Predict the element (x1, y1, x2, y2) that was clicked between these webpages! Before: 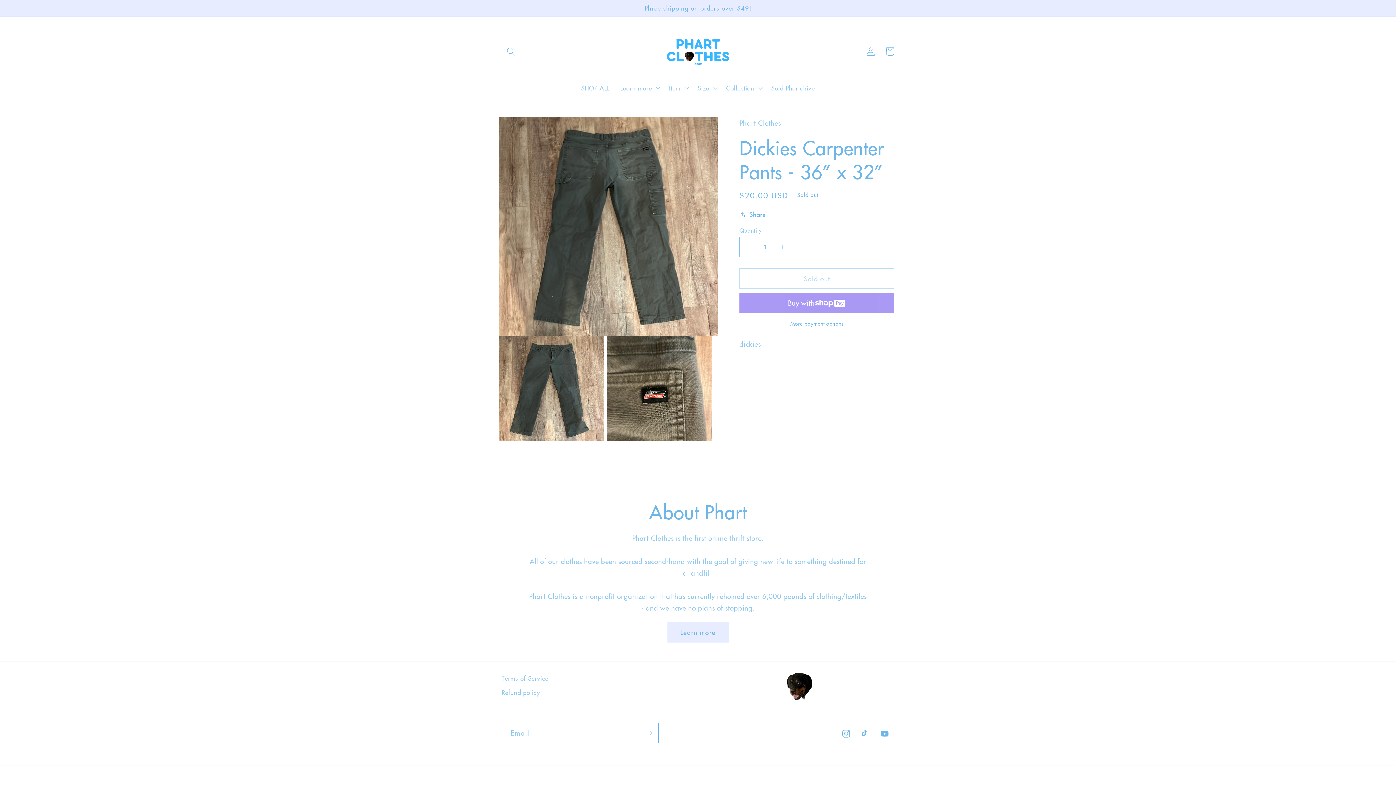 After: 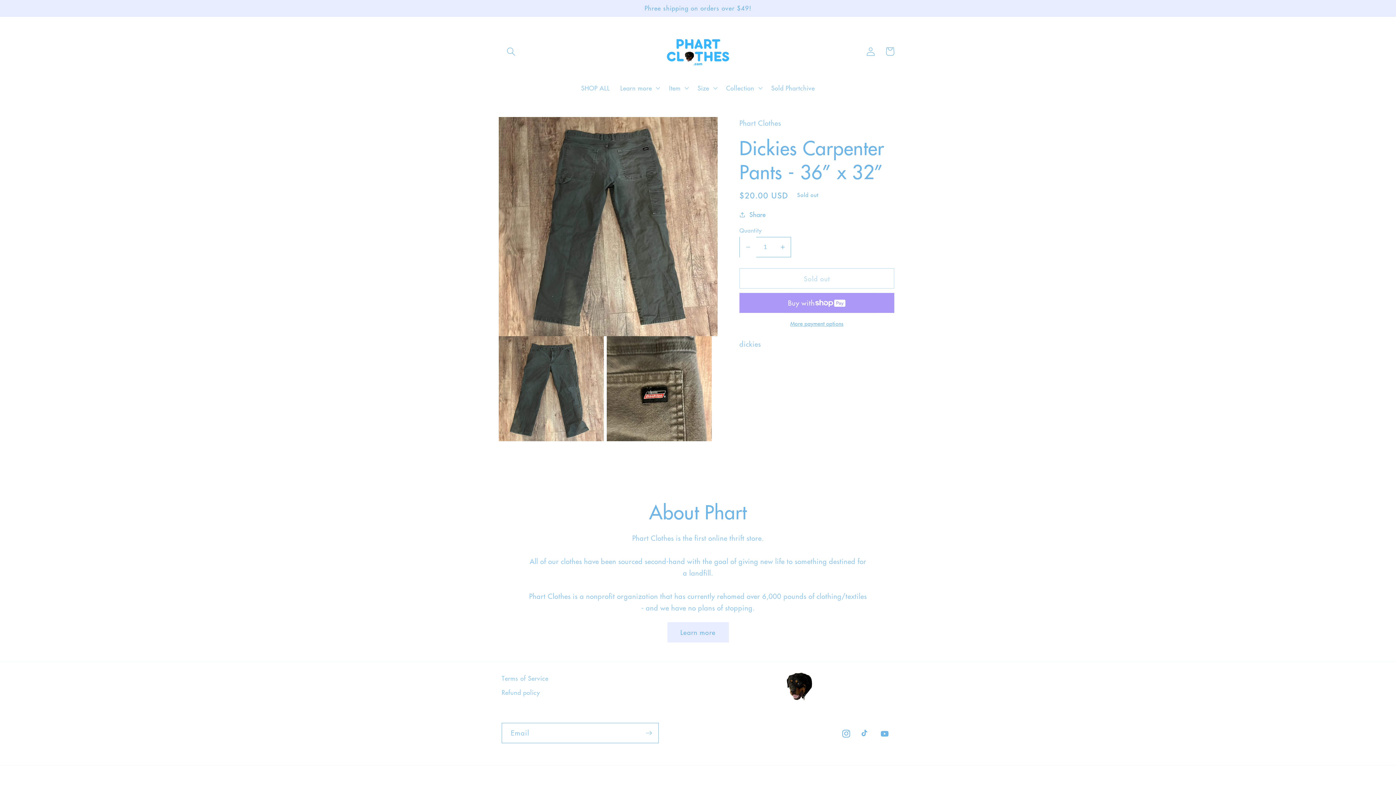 Action: label: Decrease quantity for Dickies Carpenter Pants - 36” x 32” bbox: (740, 237, 756, 257)